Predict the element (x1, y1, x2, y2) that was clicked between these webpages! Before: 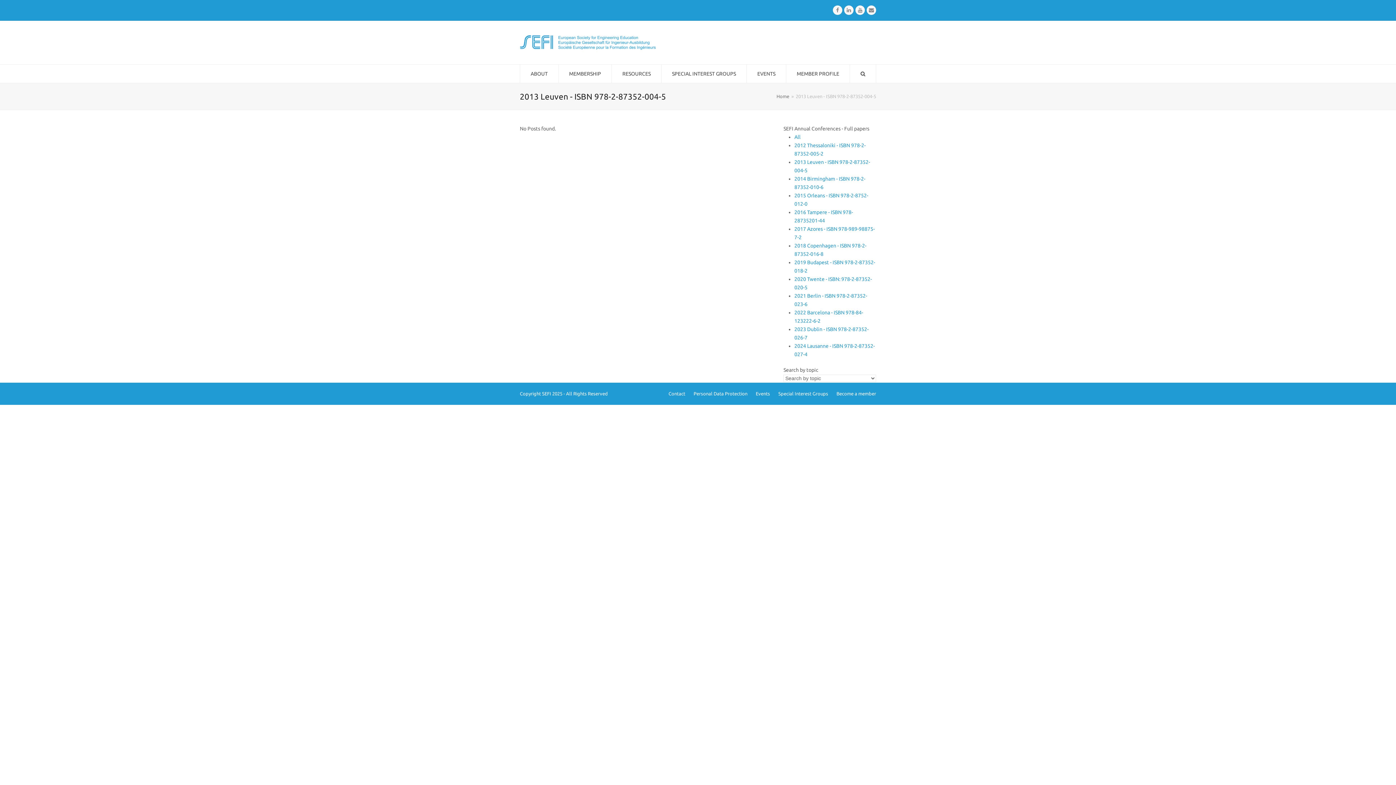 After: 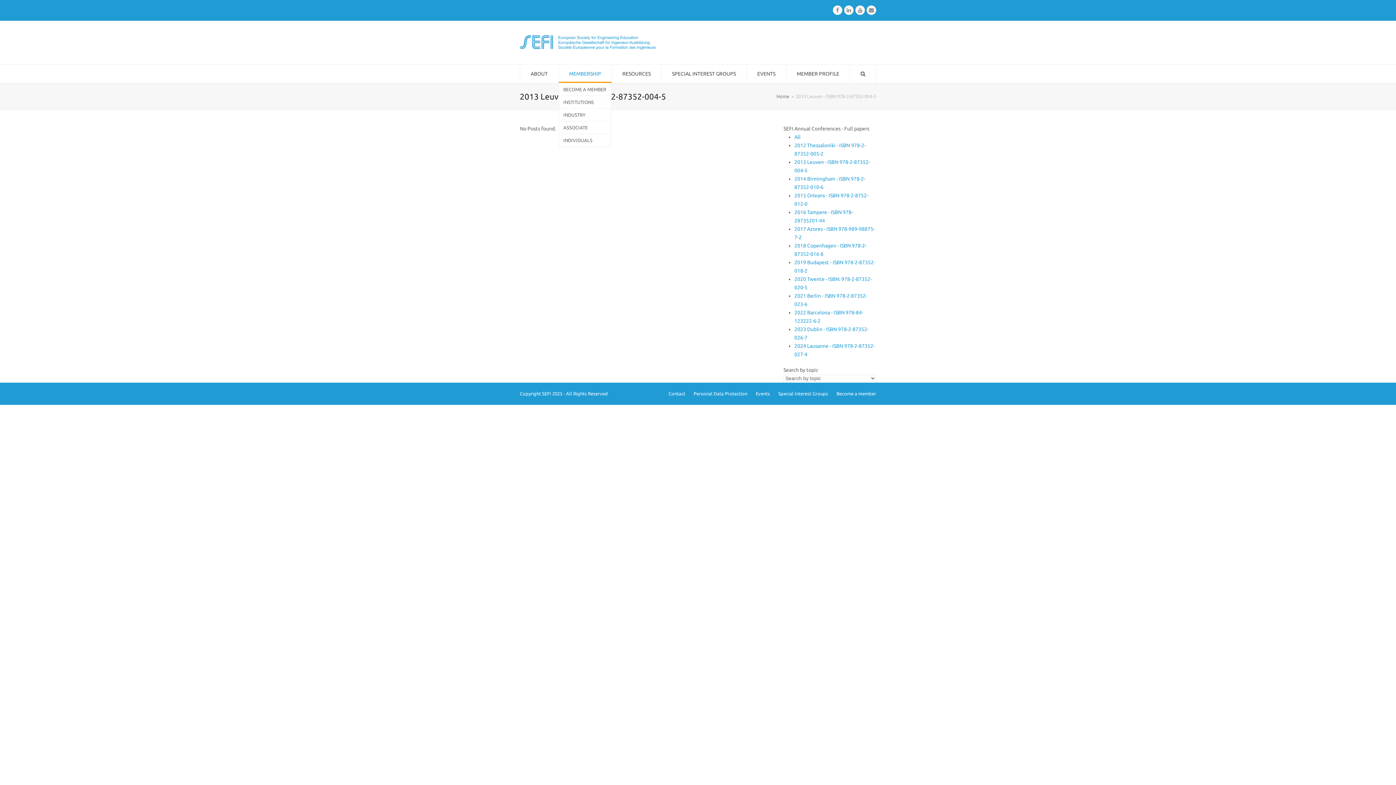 Action: label: MEMBERSHIP bbox: (558, 64, 611, 82)